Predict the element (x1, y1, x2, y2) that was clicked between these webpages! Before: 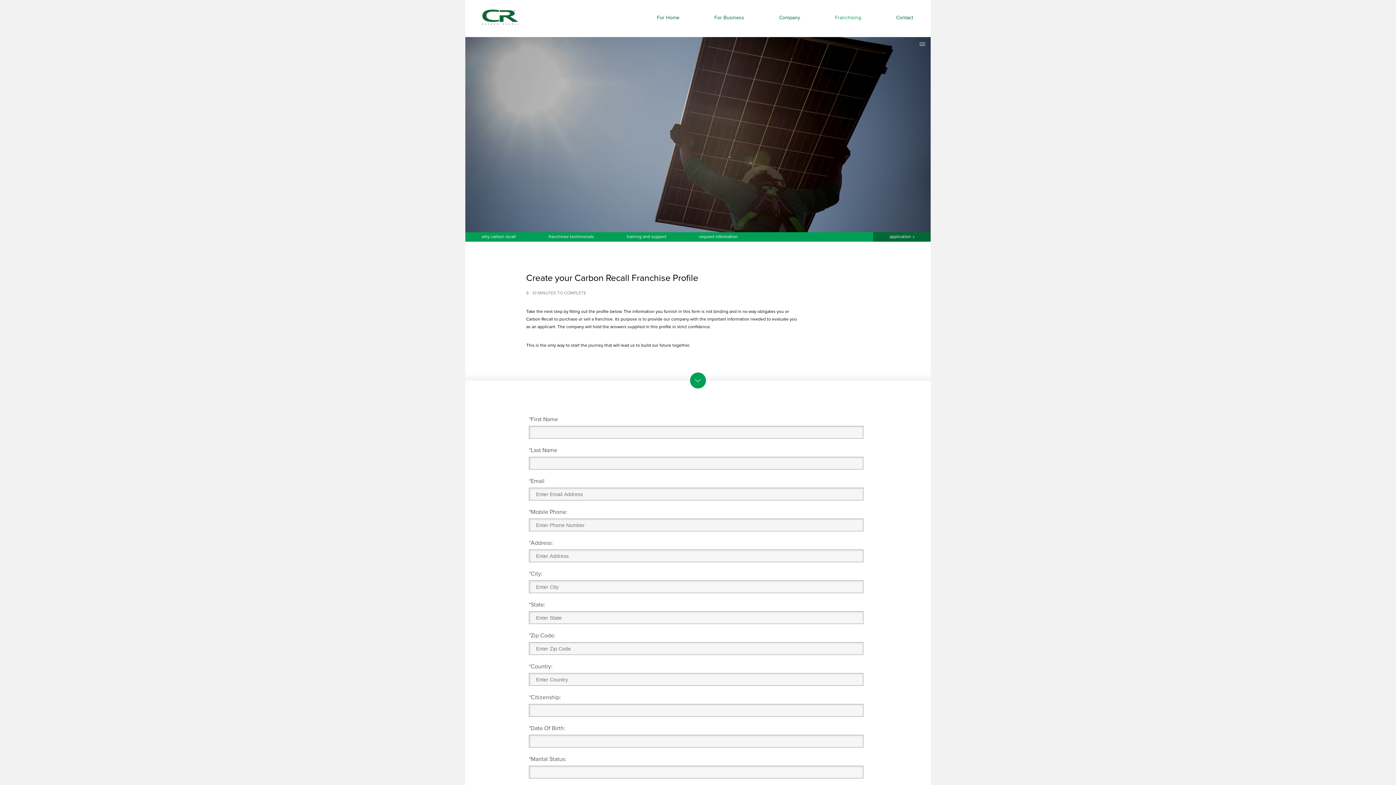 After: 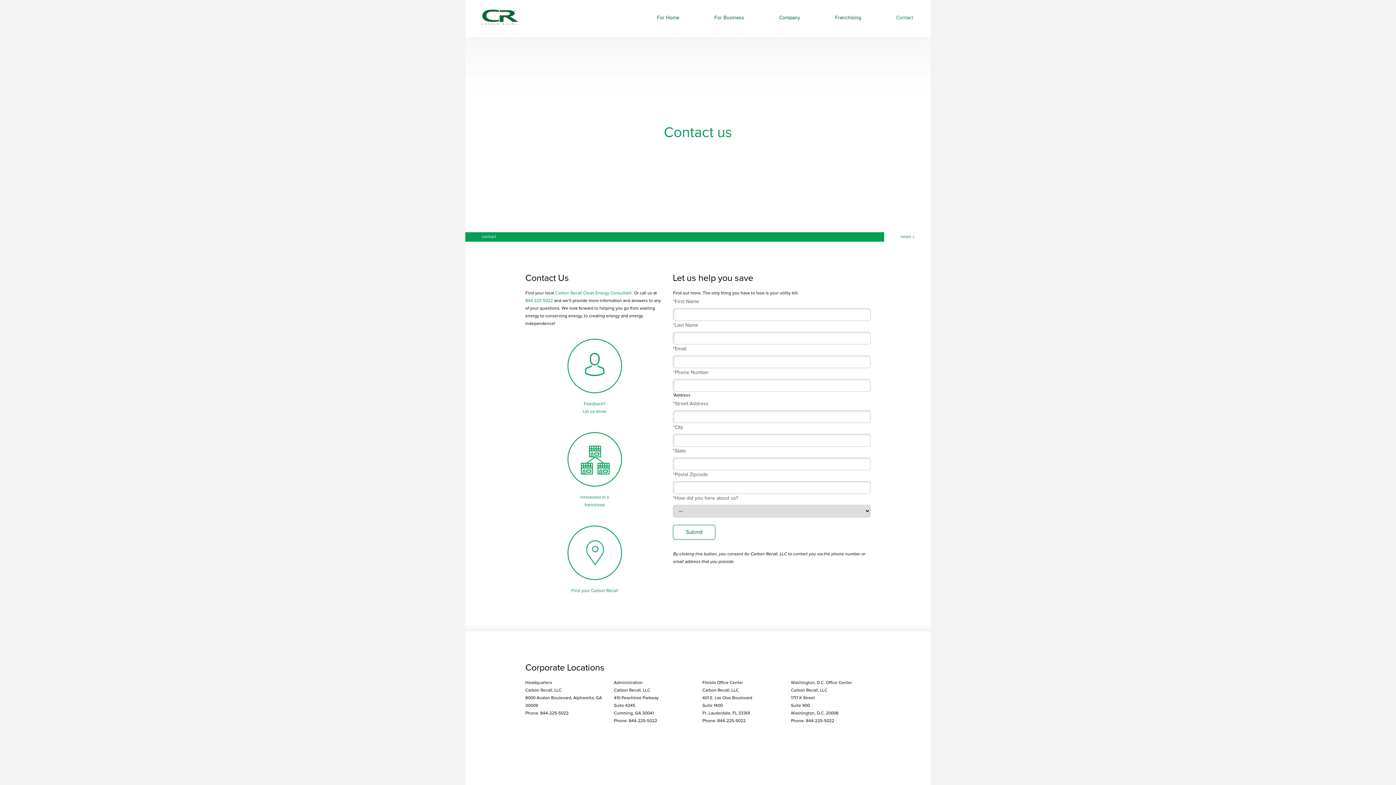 Action: bbox: (878, 0, 930, 35) label: Contact